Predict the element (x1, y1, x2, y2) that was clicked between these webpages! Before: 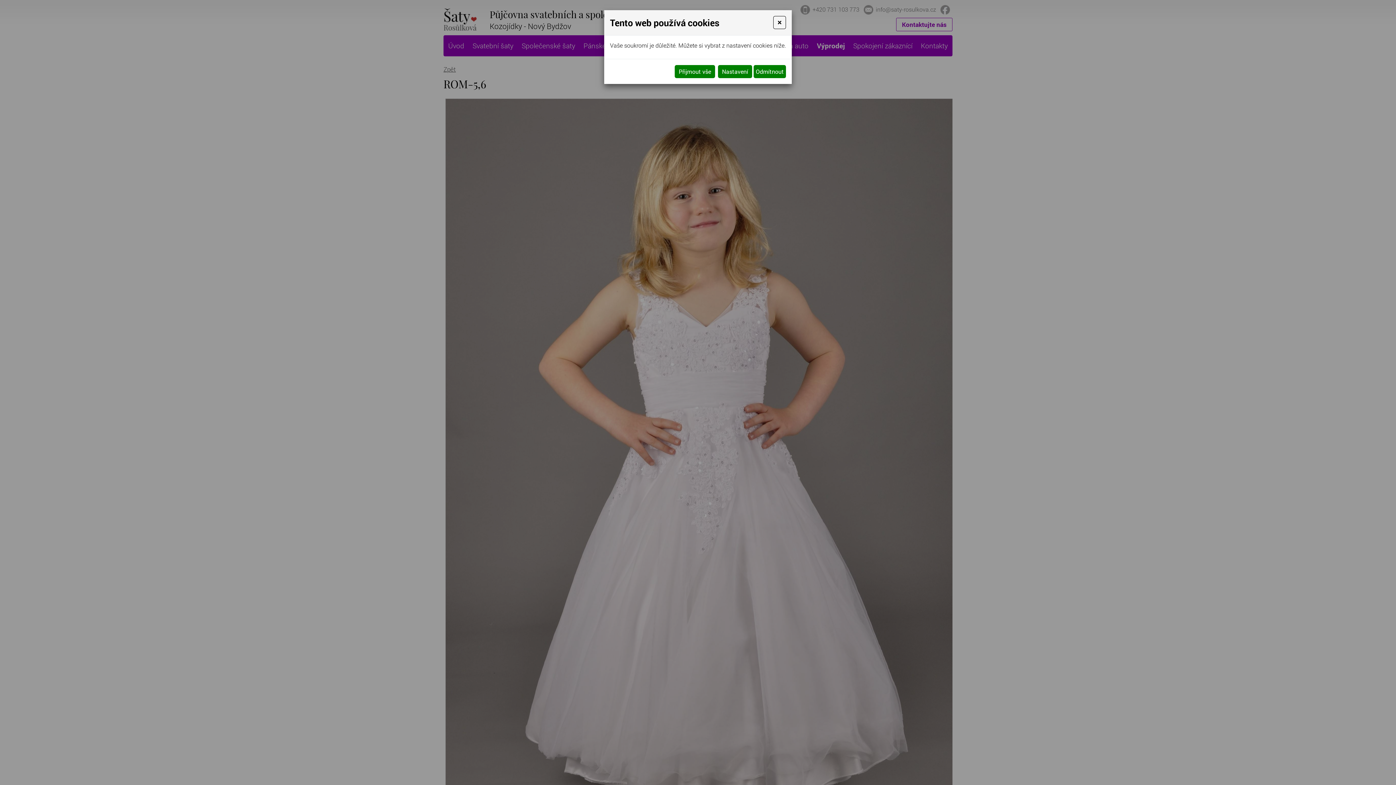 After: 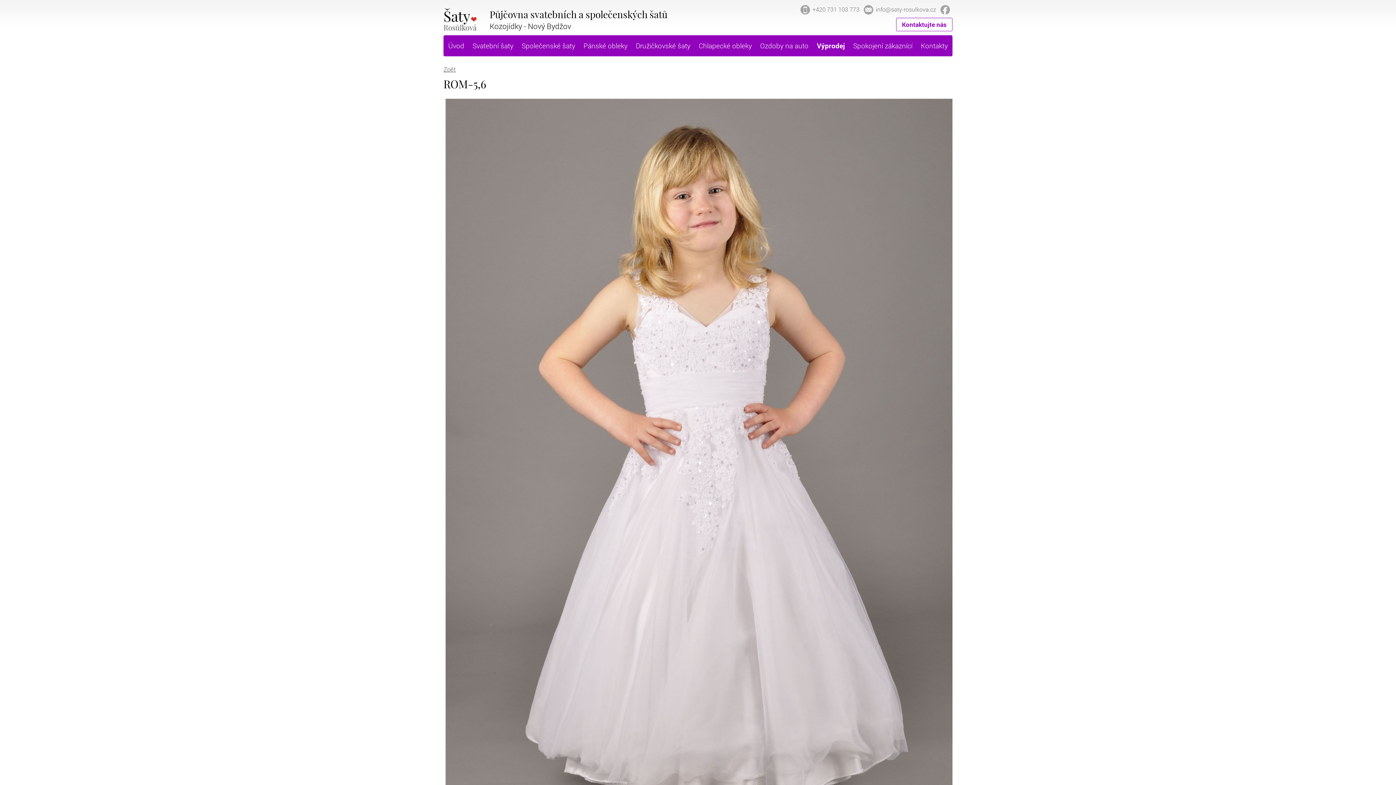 Action: bbox: (753, 65, 786, 78) label: Odmítnout